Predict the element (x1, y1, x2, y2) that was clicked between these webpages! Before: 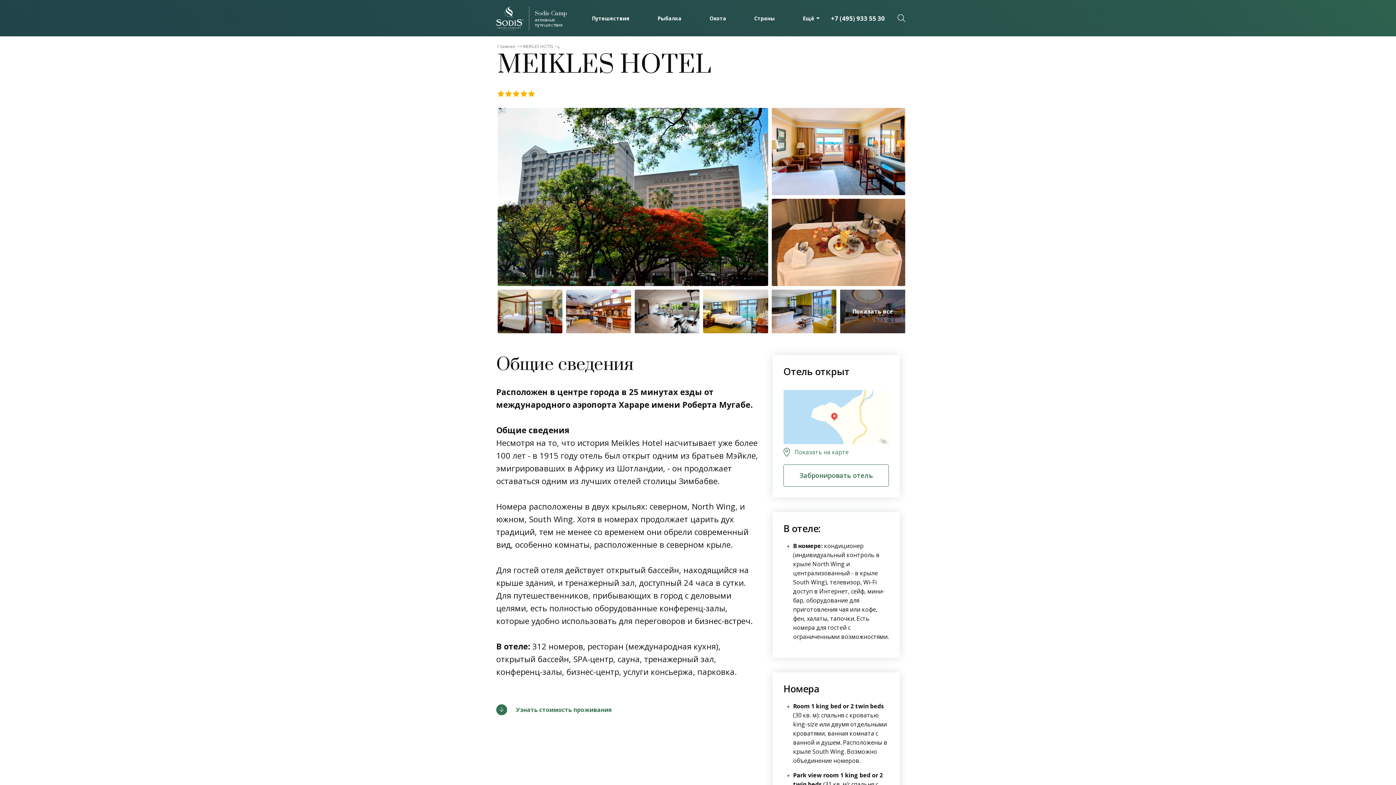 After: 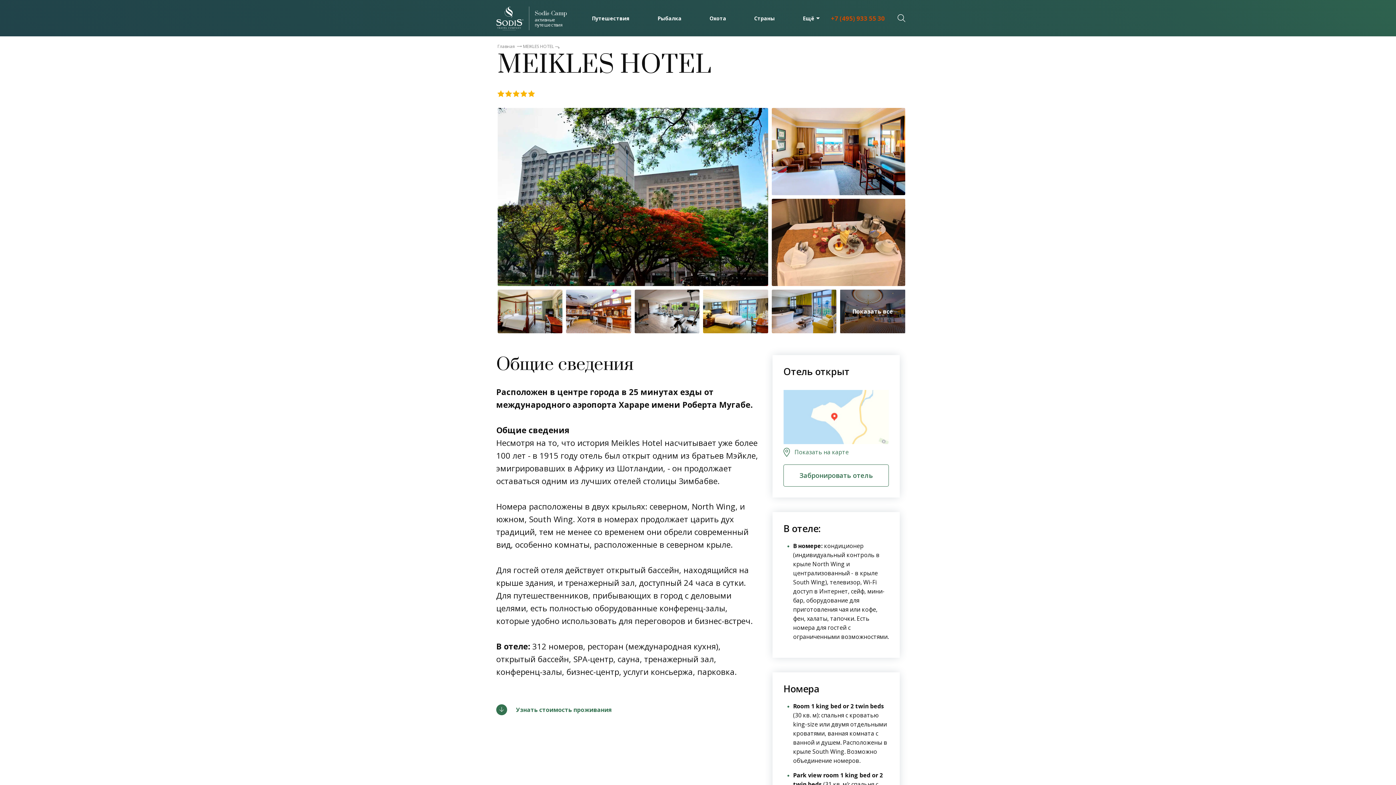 Action: bbox: (831, 13, 885, 22) label: +7 (495) 933 55 30